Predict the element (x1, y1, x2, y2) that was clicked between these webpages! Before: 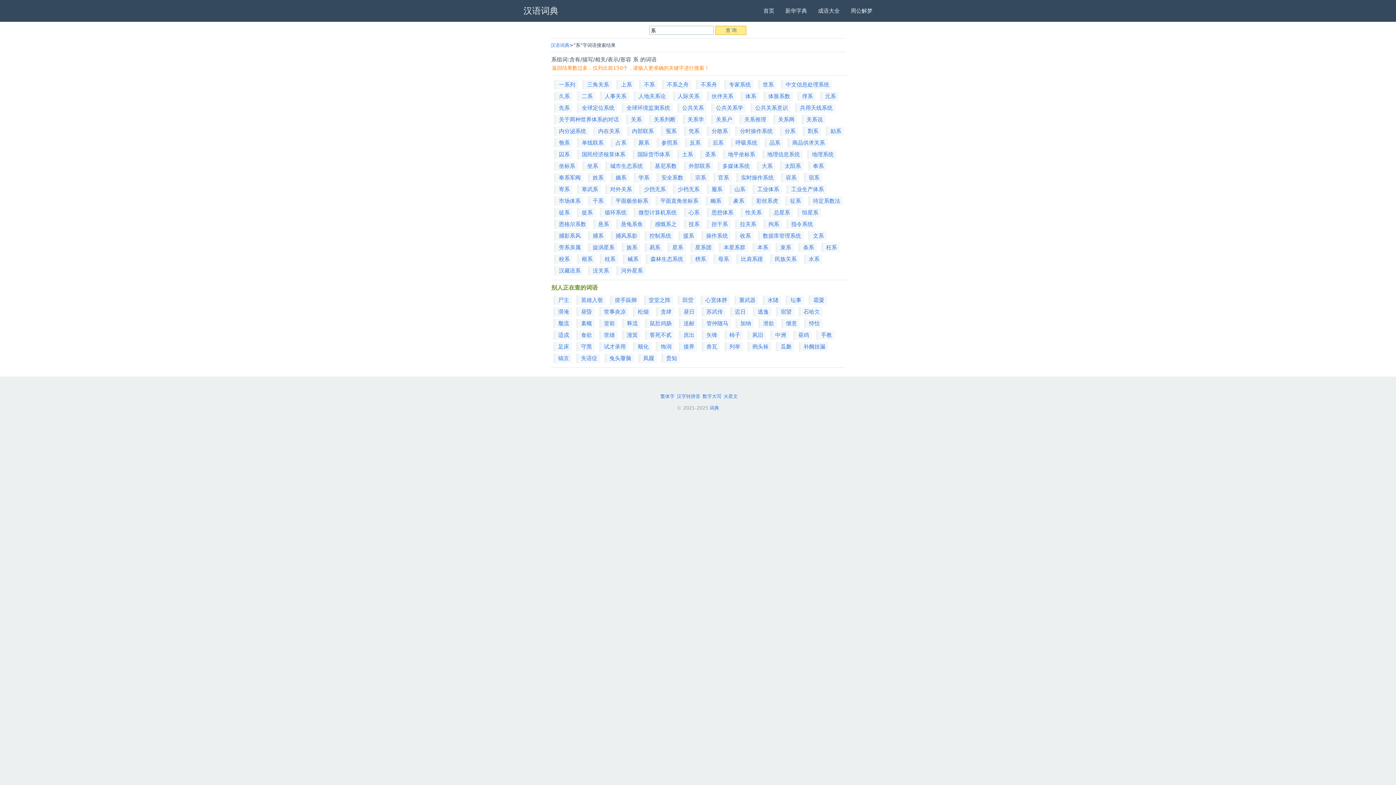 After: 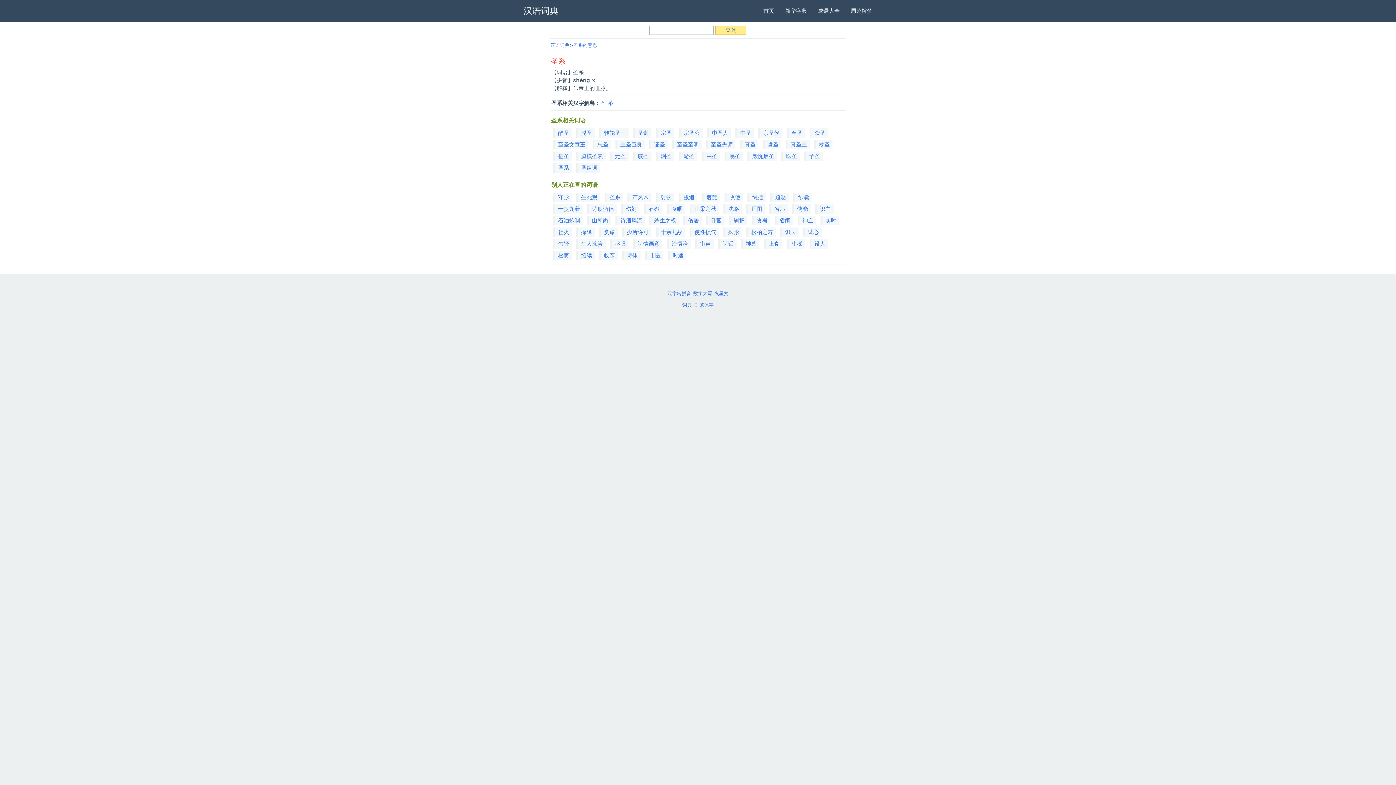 Action: label: 圣系 bbox: (705, 151, 716, 157)